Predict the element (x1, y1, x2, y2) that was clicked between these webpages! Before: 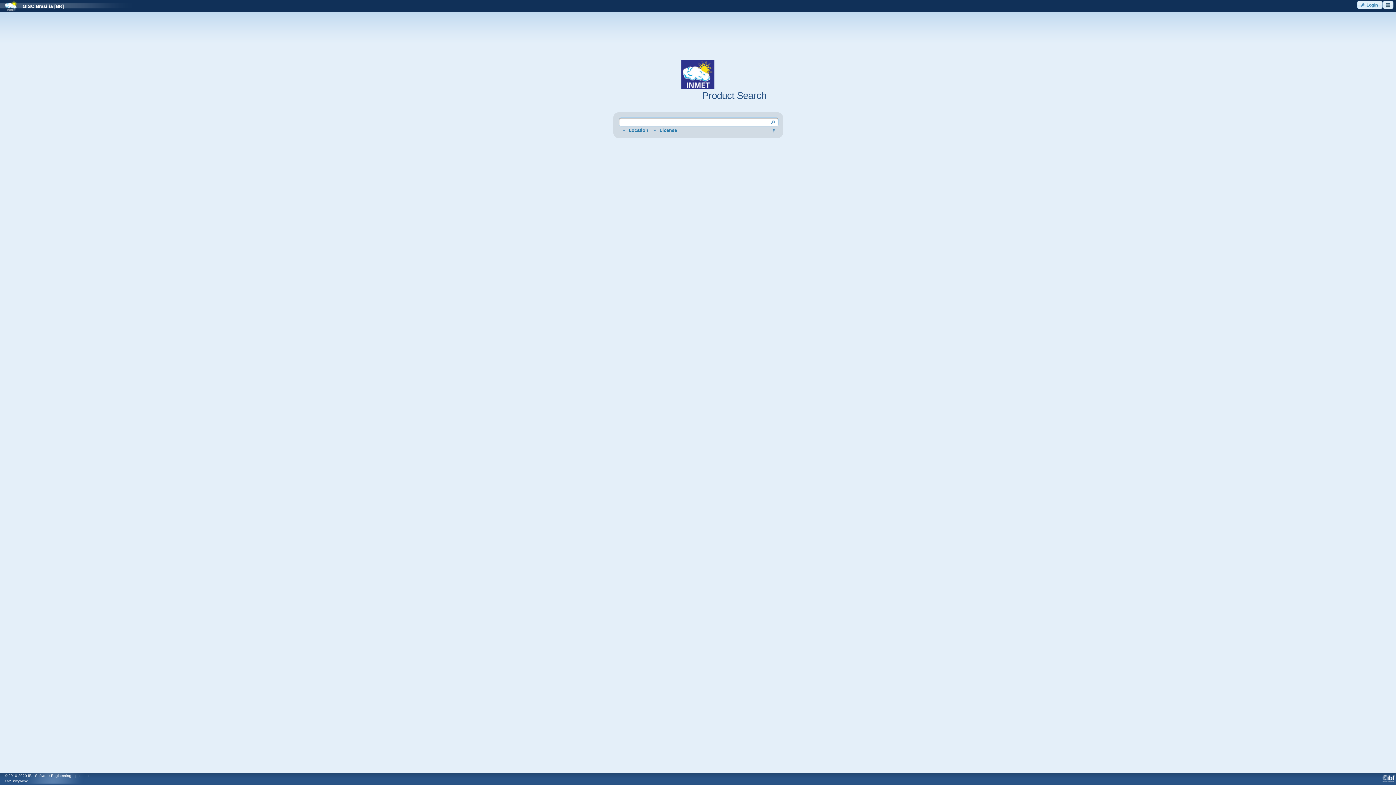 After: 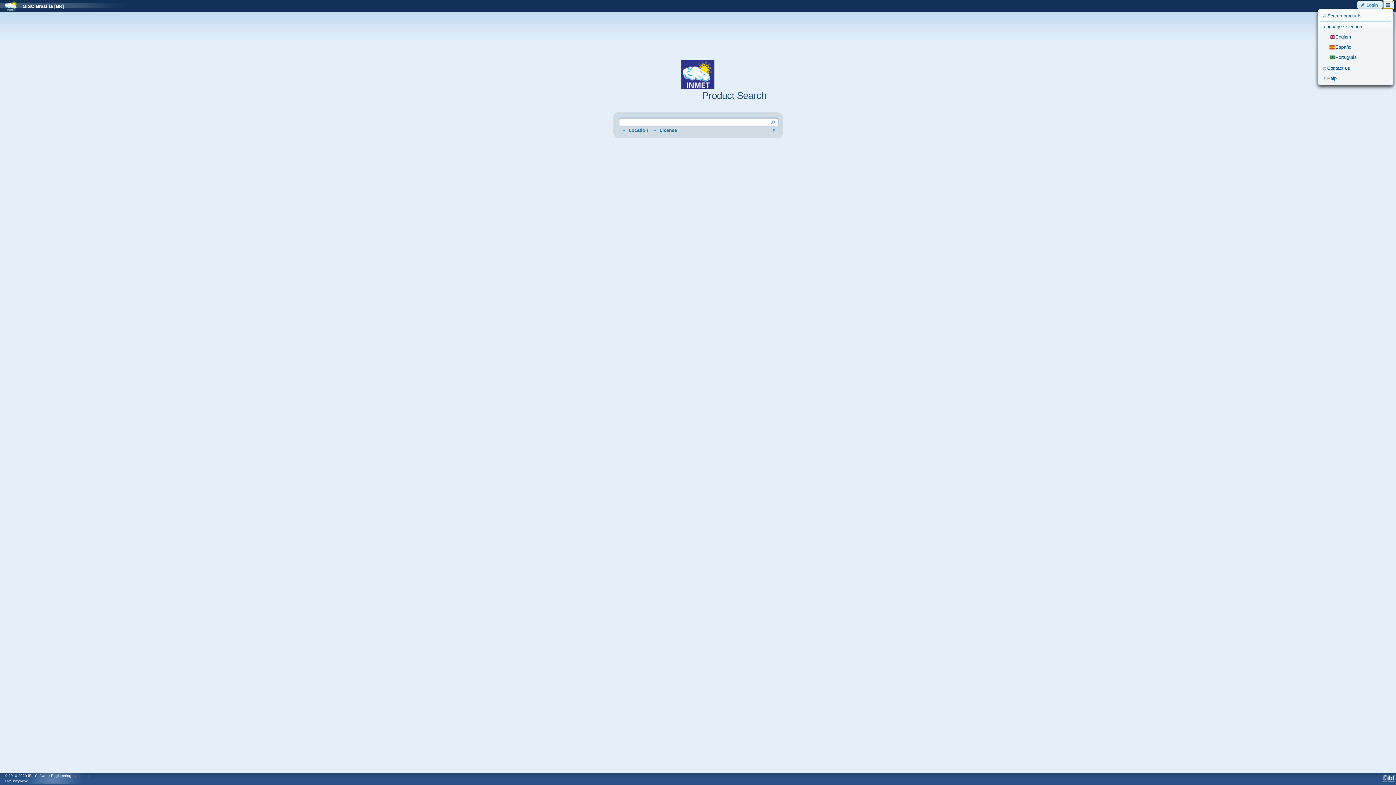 Action: bbox: (1383, 0, 1393, 9) label: ui-button